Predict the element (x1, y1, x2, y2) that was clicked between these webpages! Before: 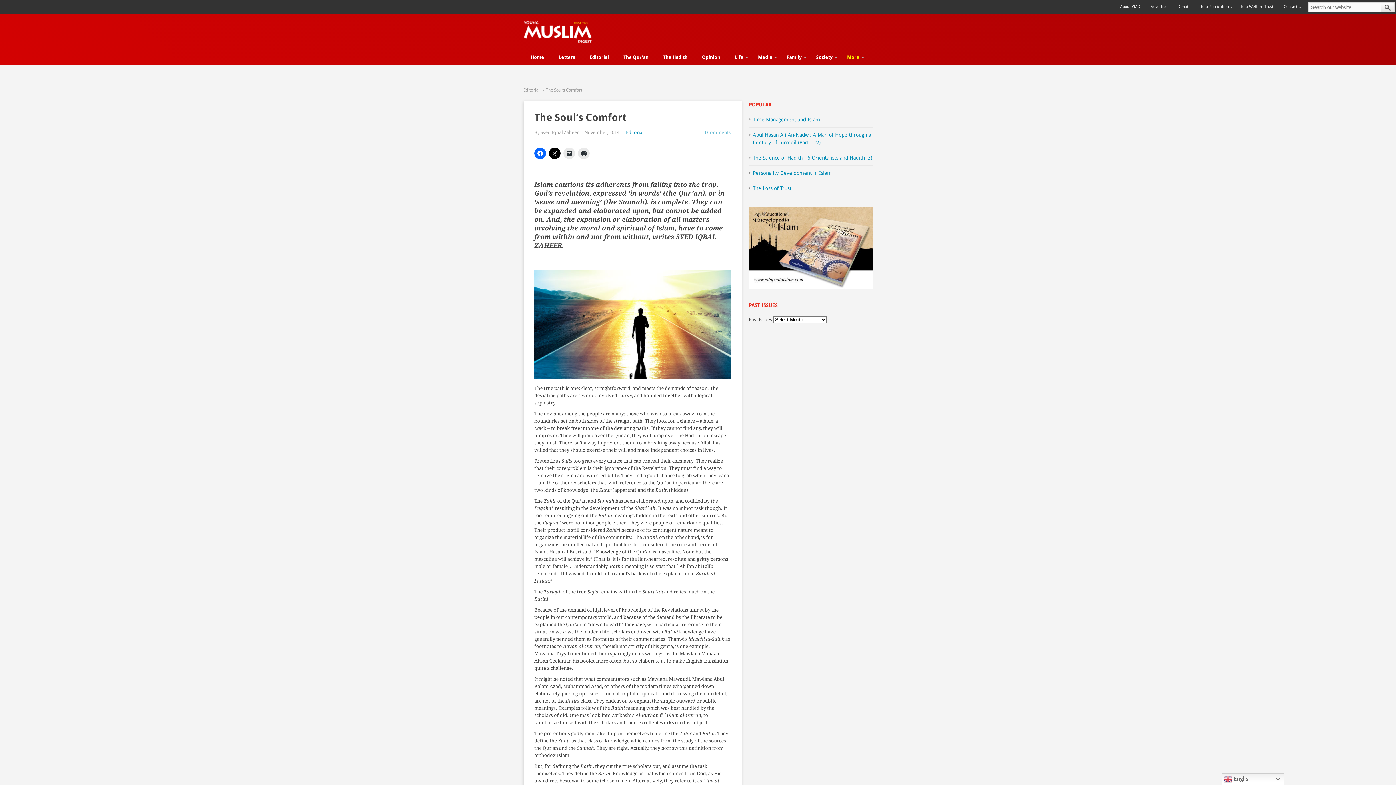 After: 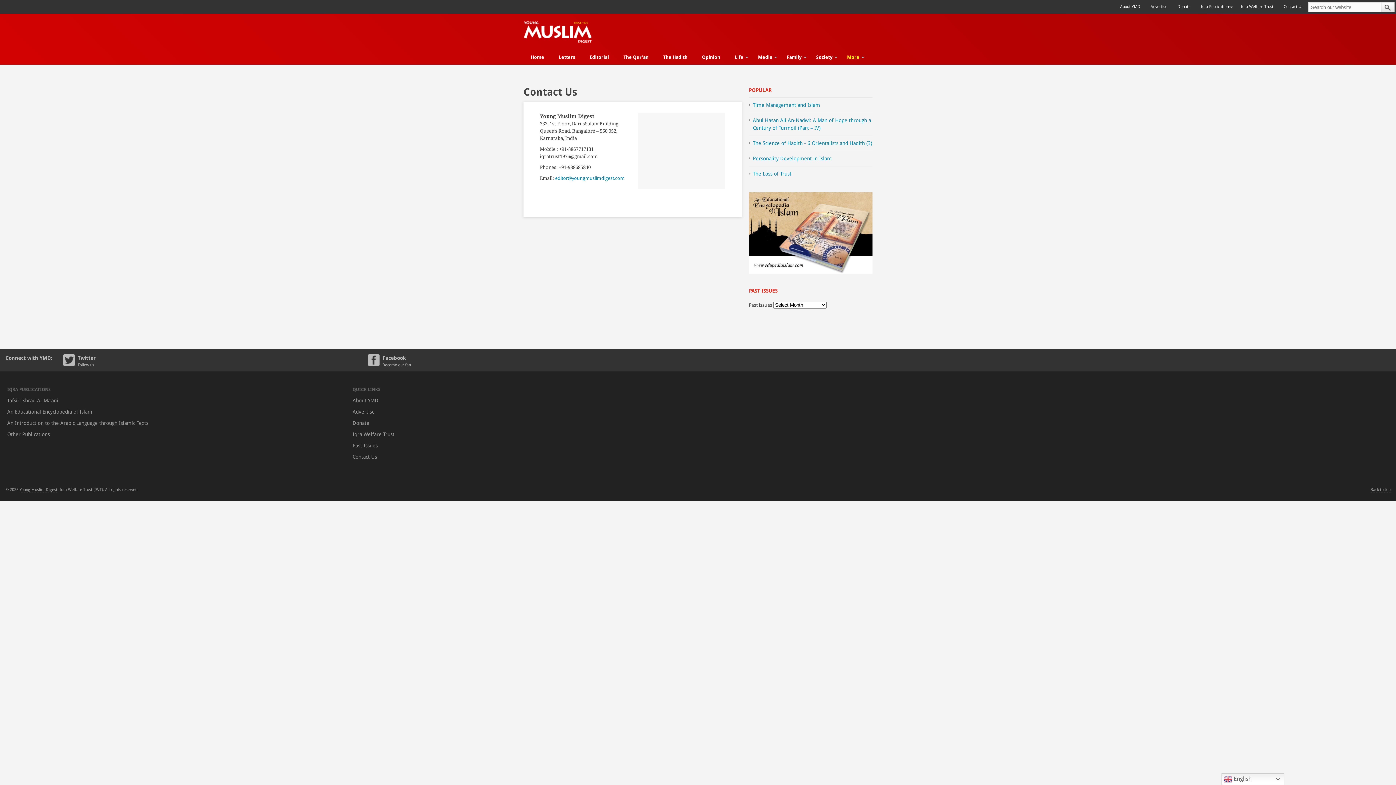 Action: label: Contact Us bbox: (1278, 0, 1308, 13)